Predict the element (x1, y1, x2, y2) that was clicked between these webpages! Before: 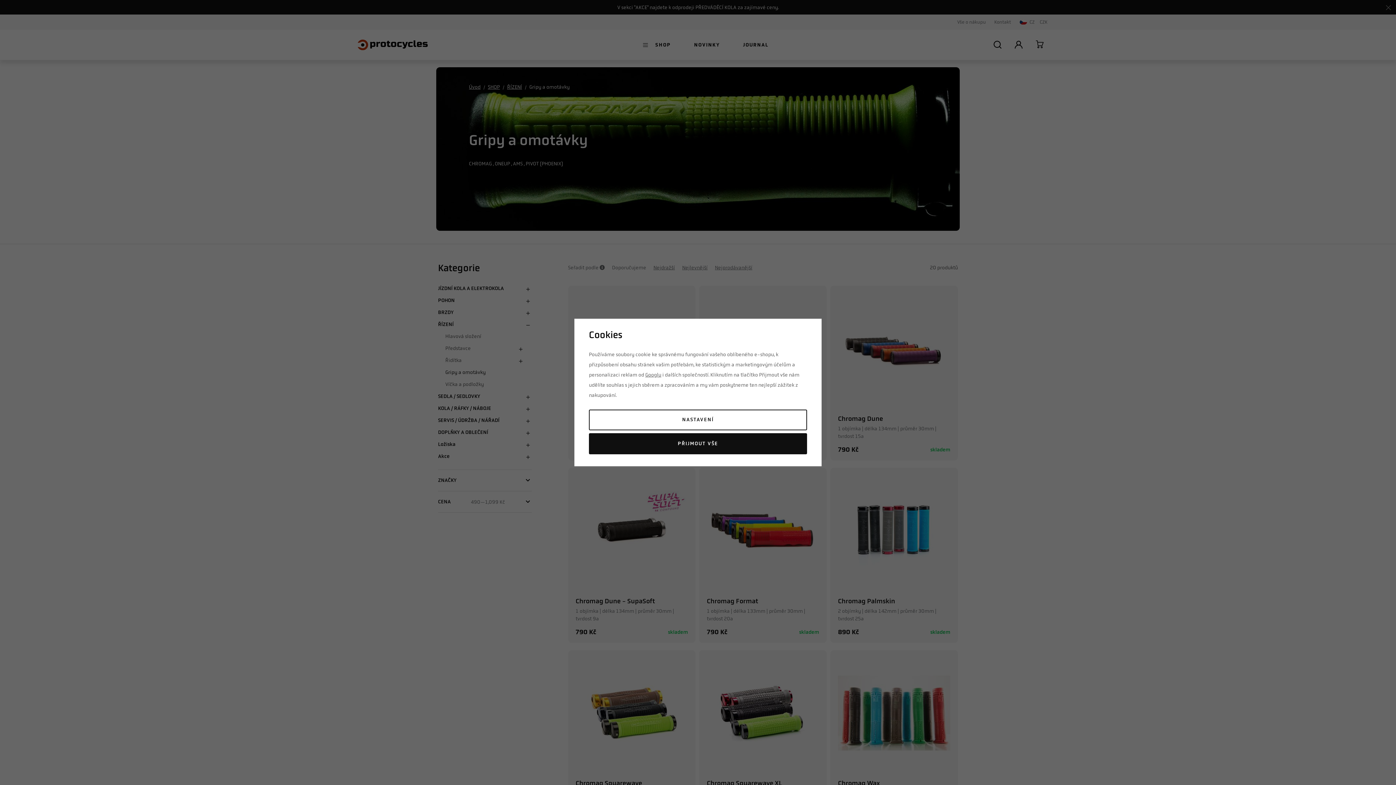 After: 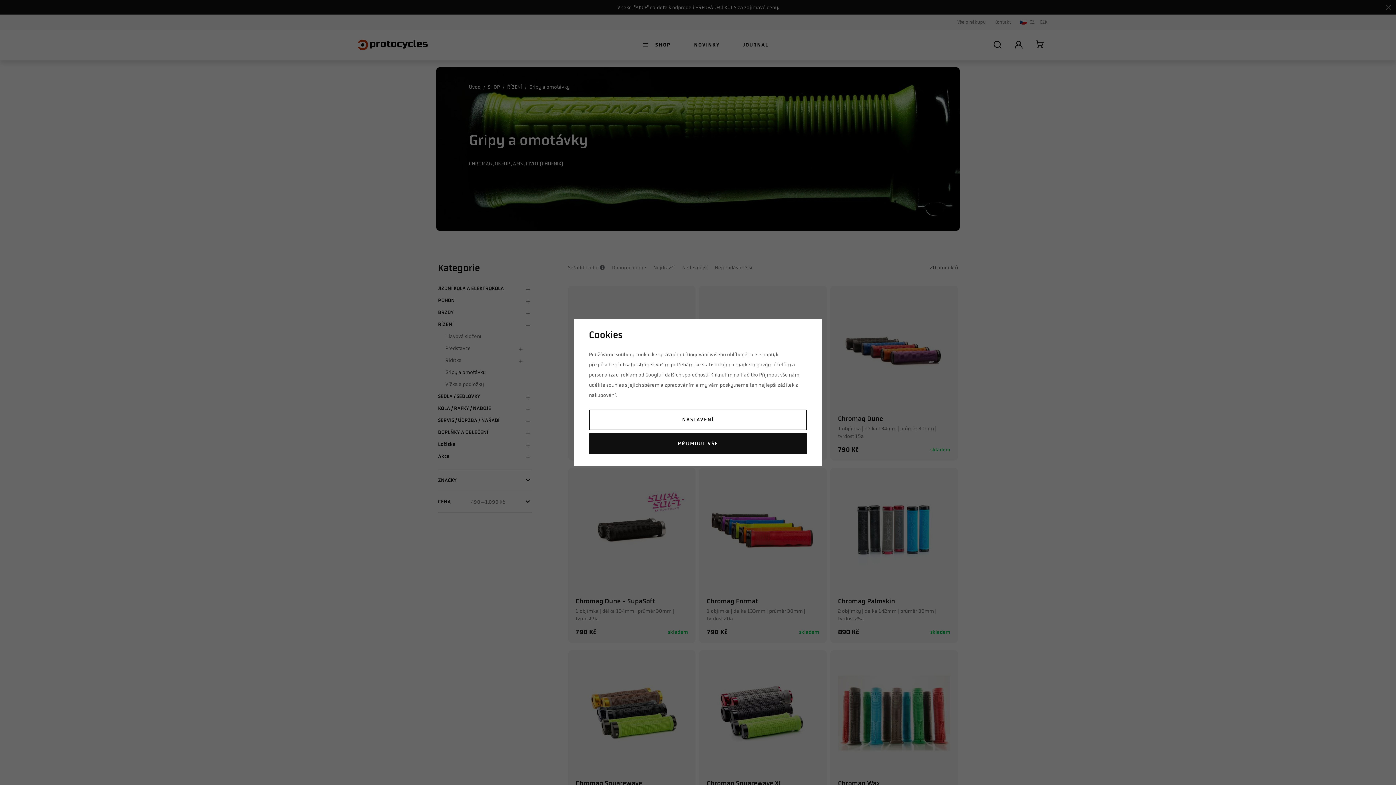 Action: label: Googlu bbox: (645, 371, 661, 377)